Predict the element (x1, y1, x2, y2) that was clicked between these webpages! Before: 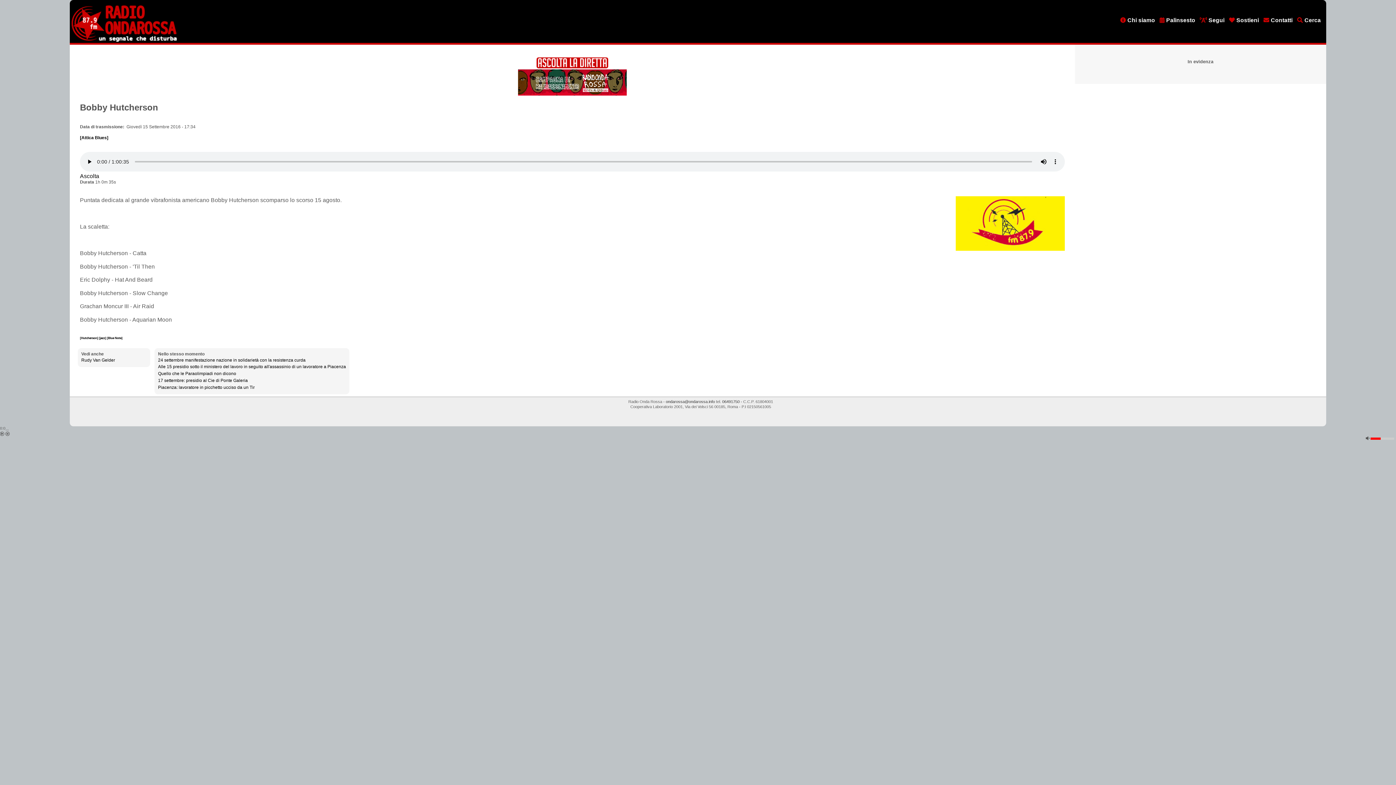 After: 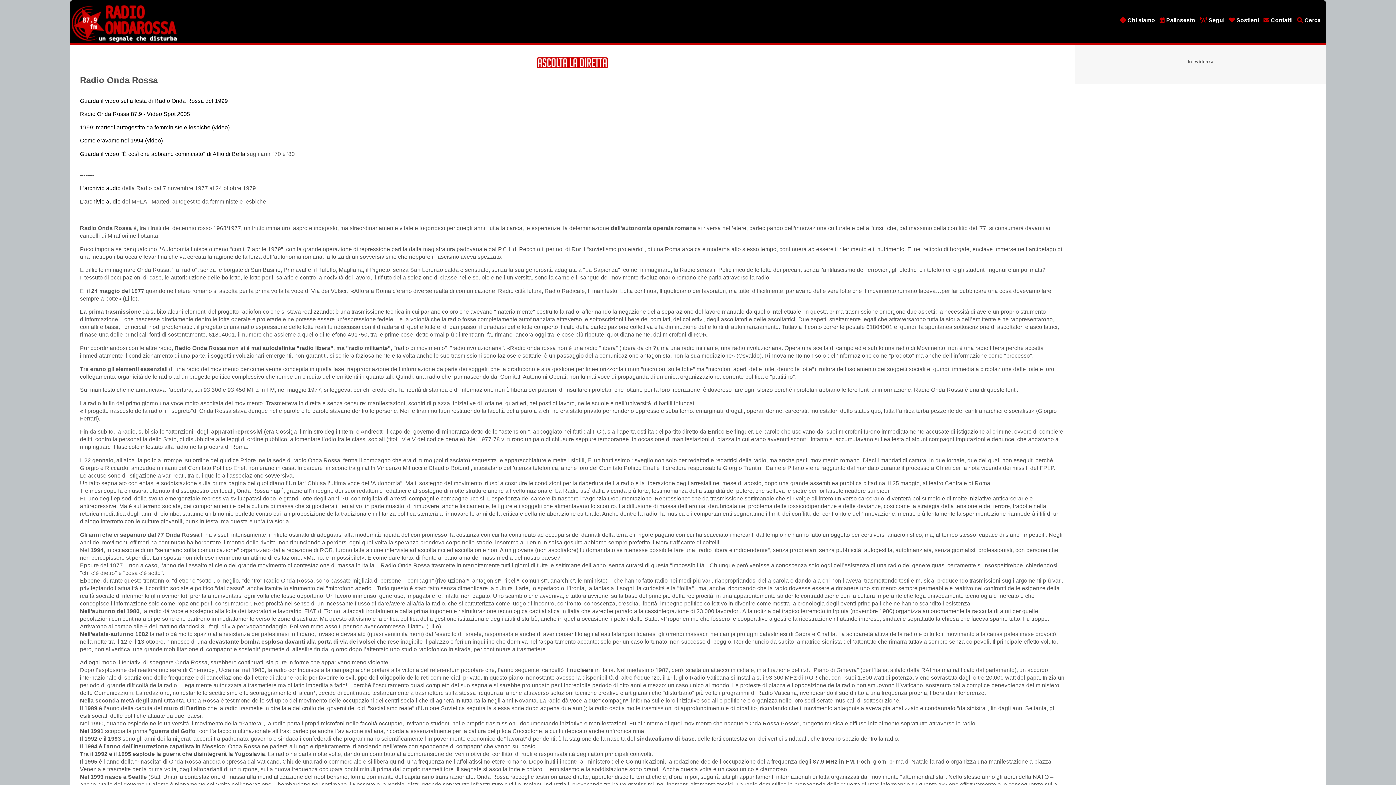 Action: label:  Chi siamo bbox: (1120, 17, 1155, 23)